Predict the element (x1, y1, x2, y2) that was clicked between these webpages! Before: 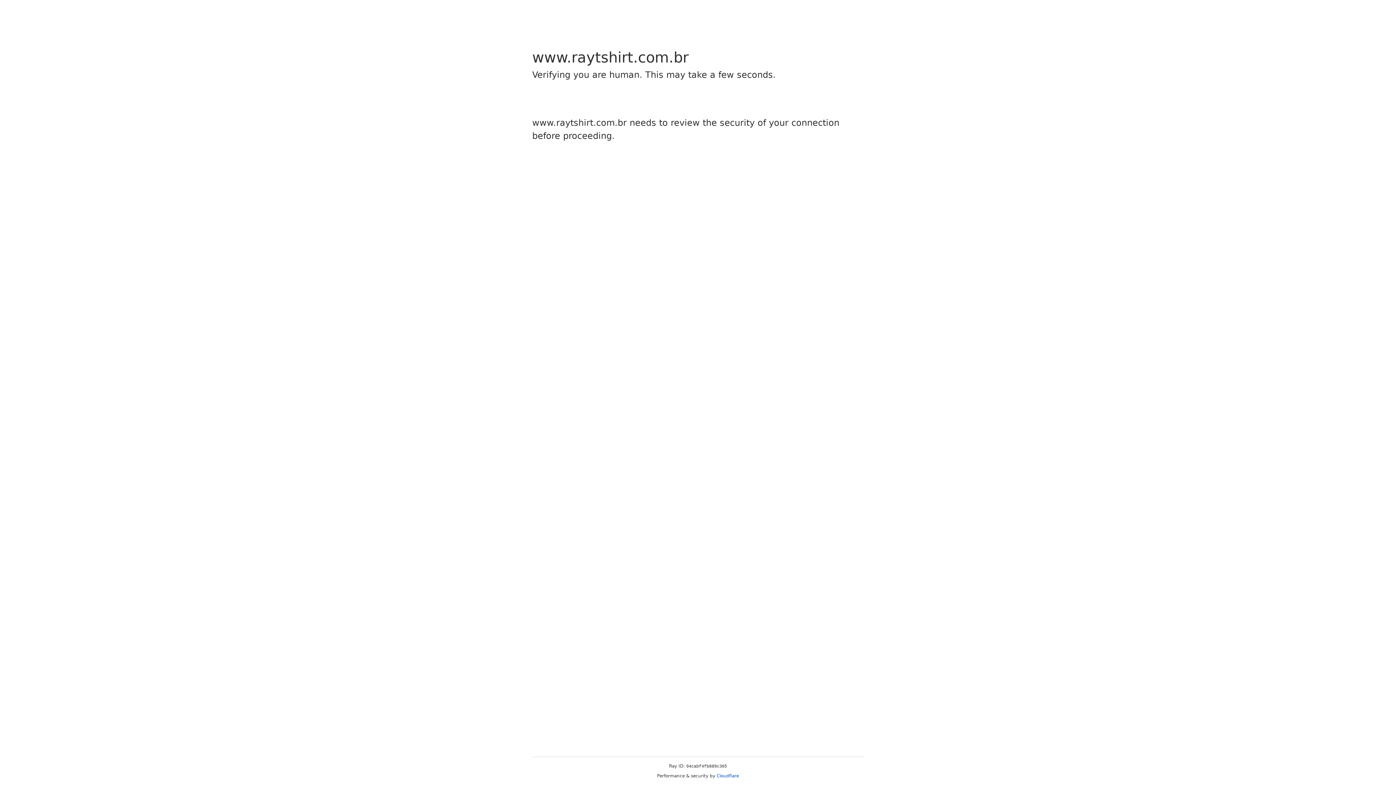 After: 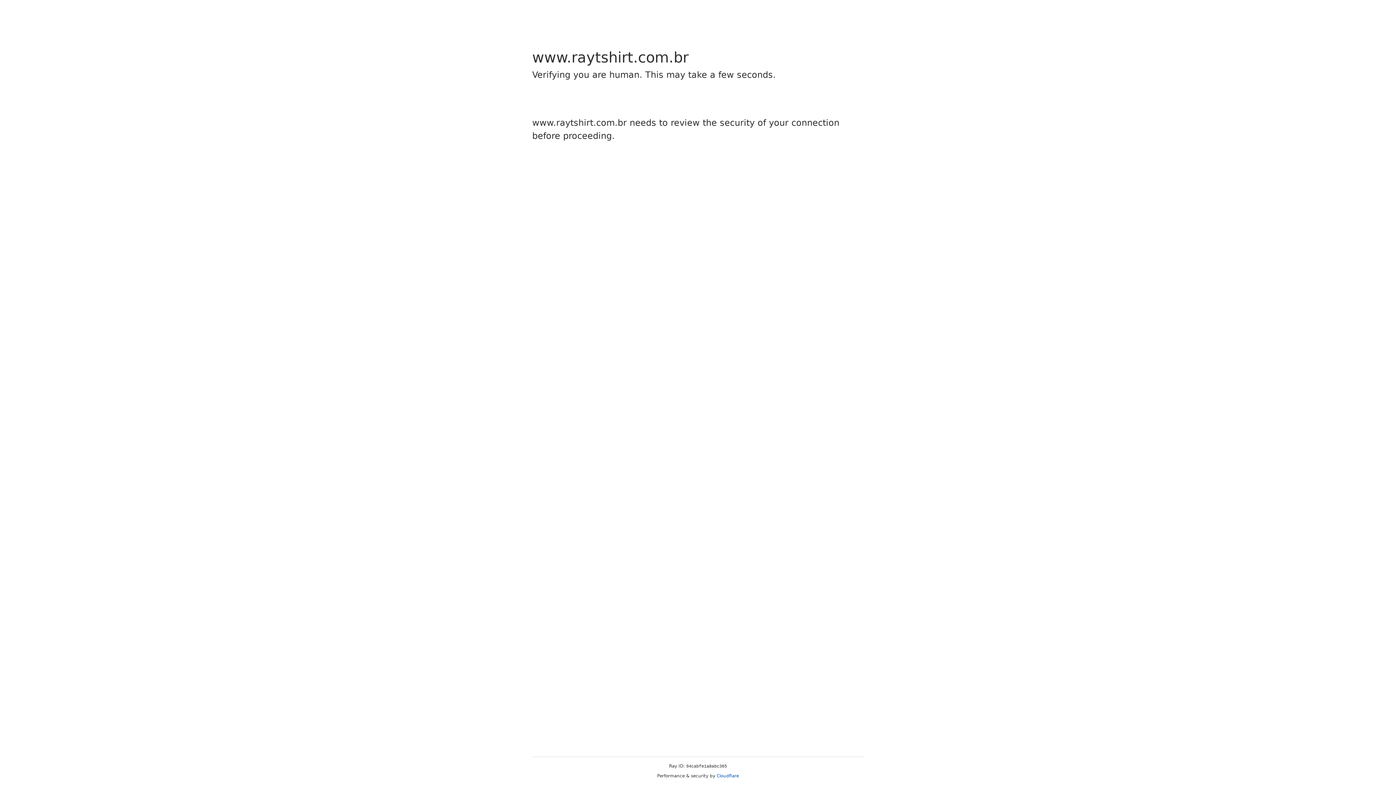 Action: bbox: (716, 773, 739, 778) label: Cloudflare